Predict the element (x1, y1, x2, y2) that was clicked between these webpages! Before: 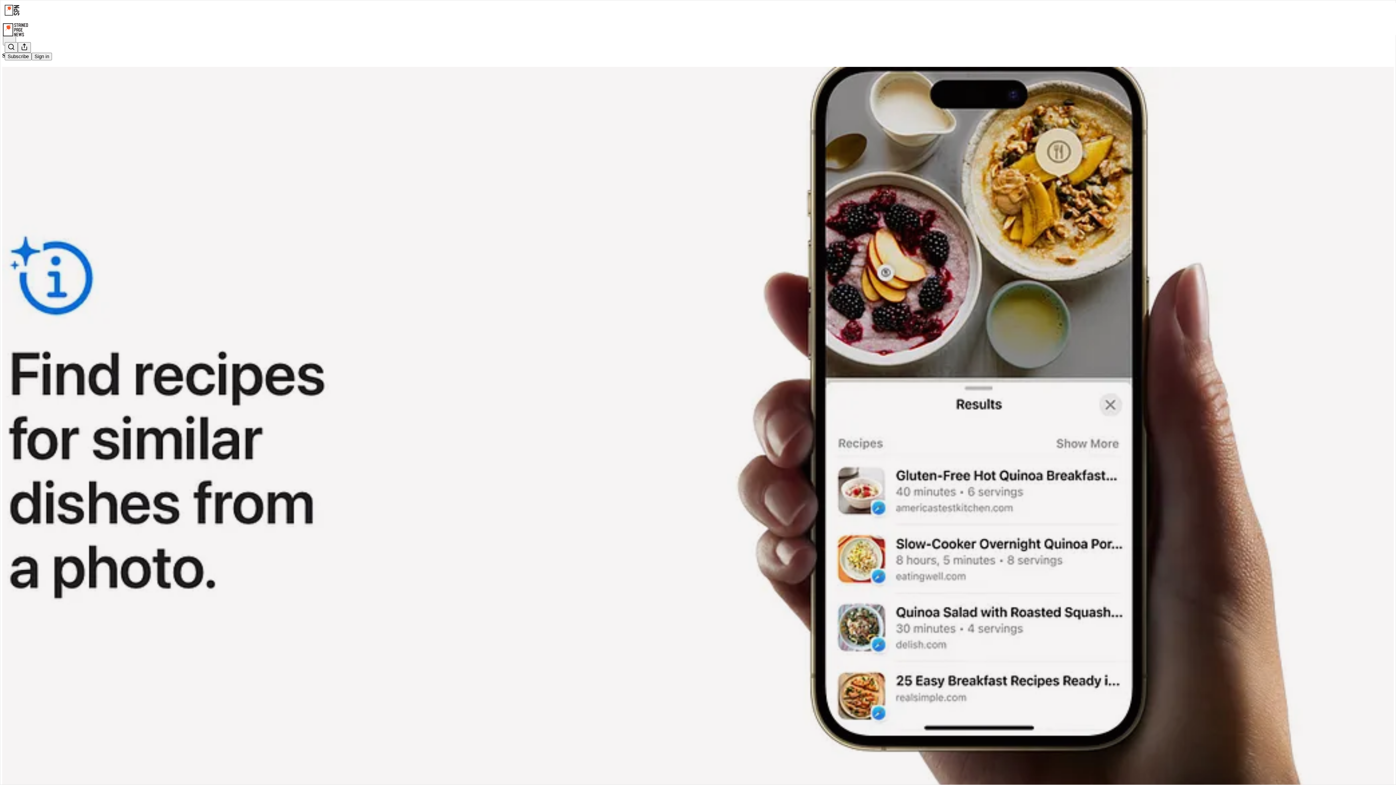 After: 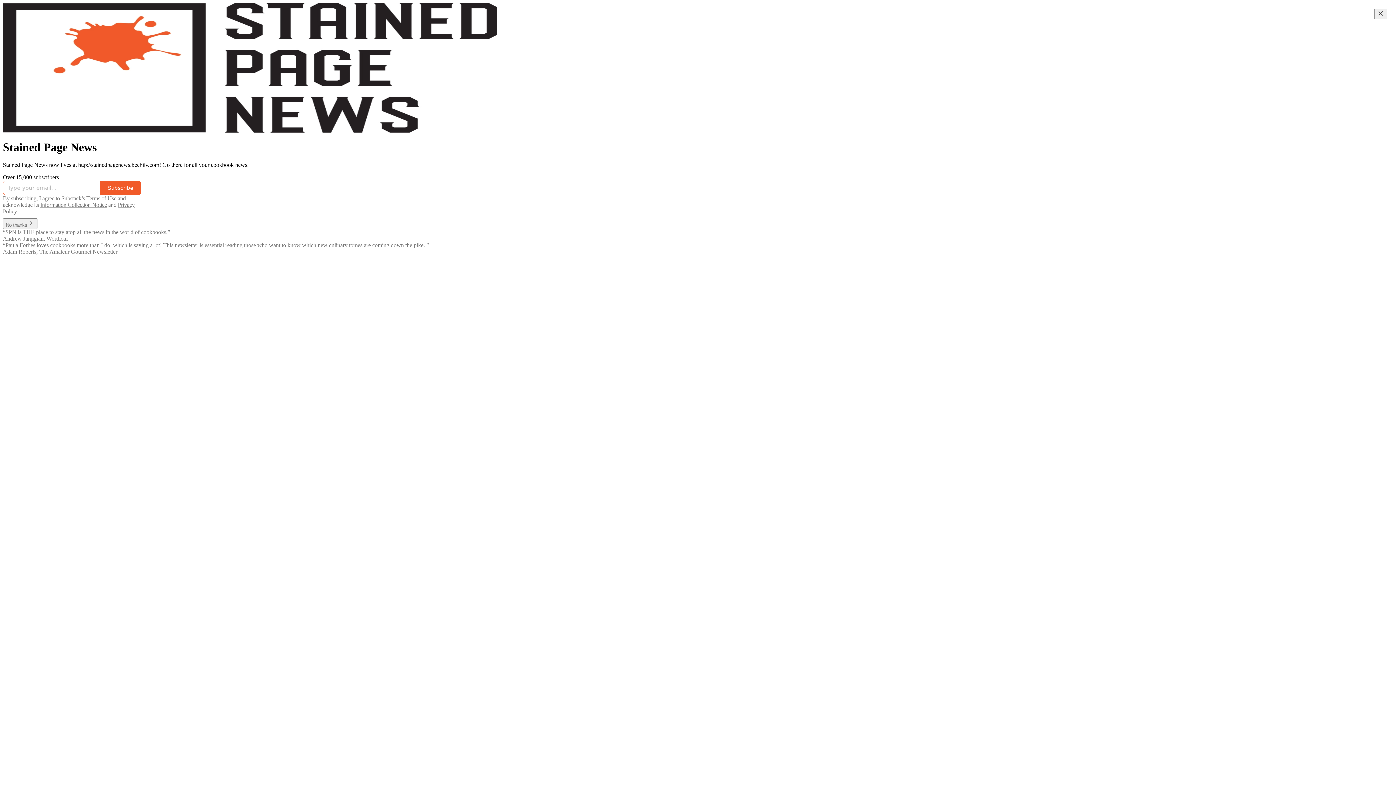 Action: bbox: (2, 23, 1399, 36)